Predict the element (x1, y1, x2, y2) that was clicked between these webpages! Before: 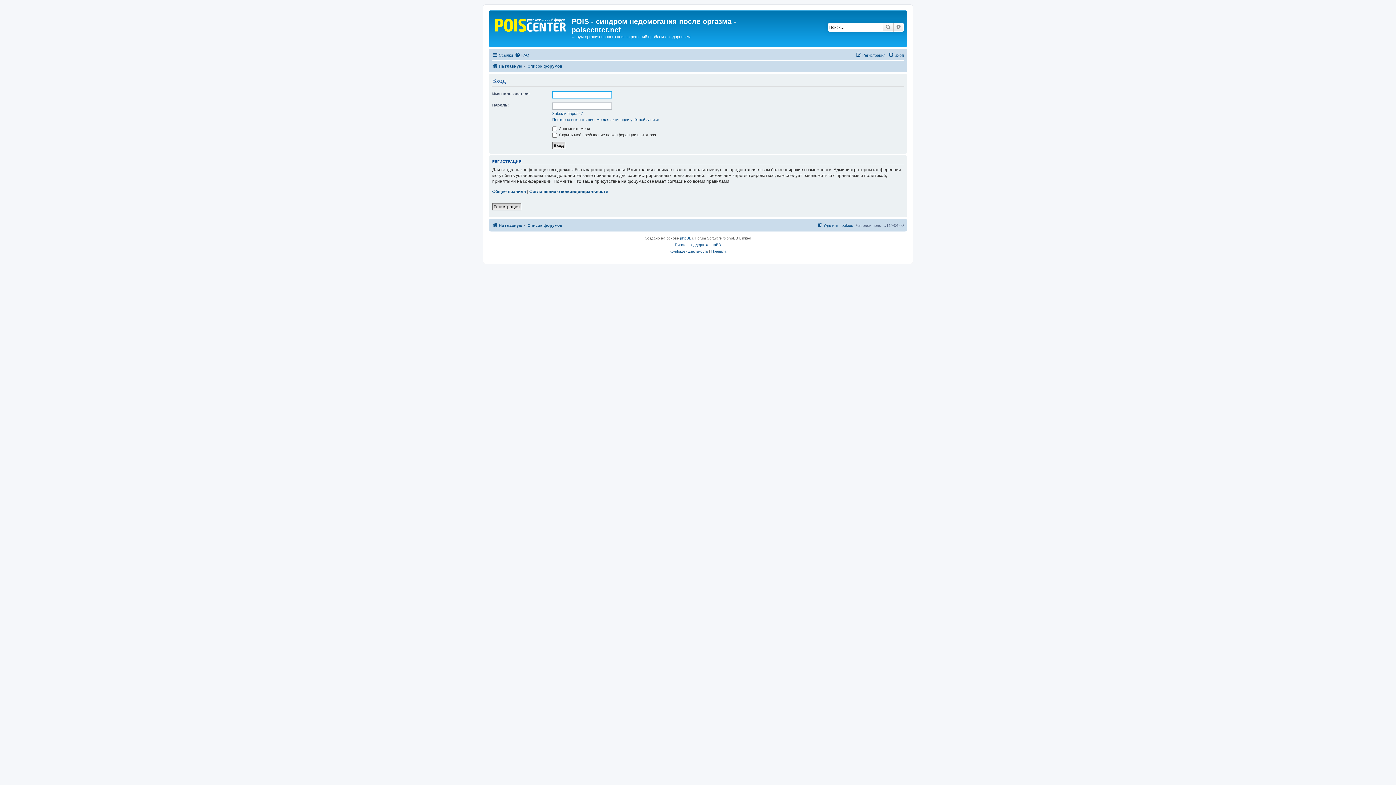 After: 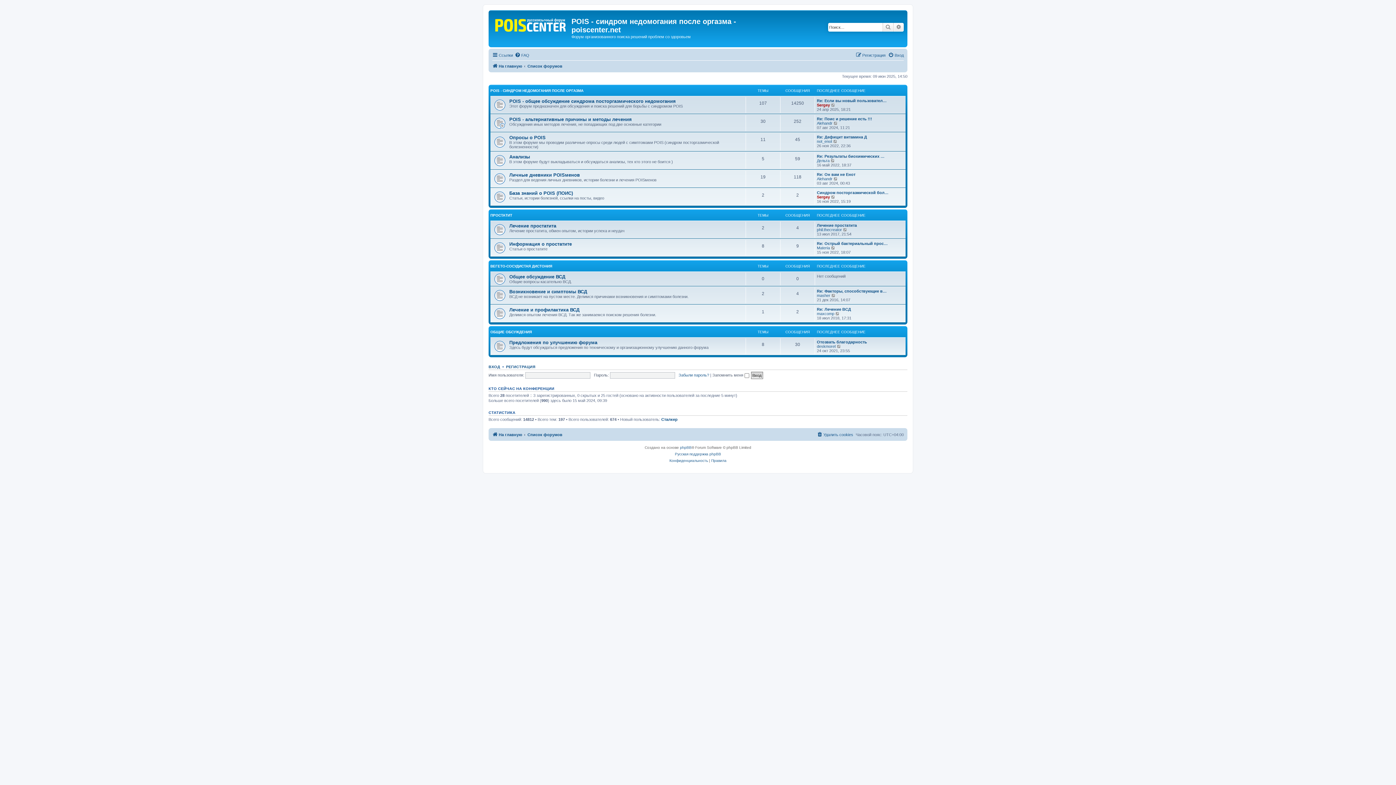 Action: bbox: (490, 12, 571, 36)